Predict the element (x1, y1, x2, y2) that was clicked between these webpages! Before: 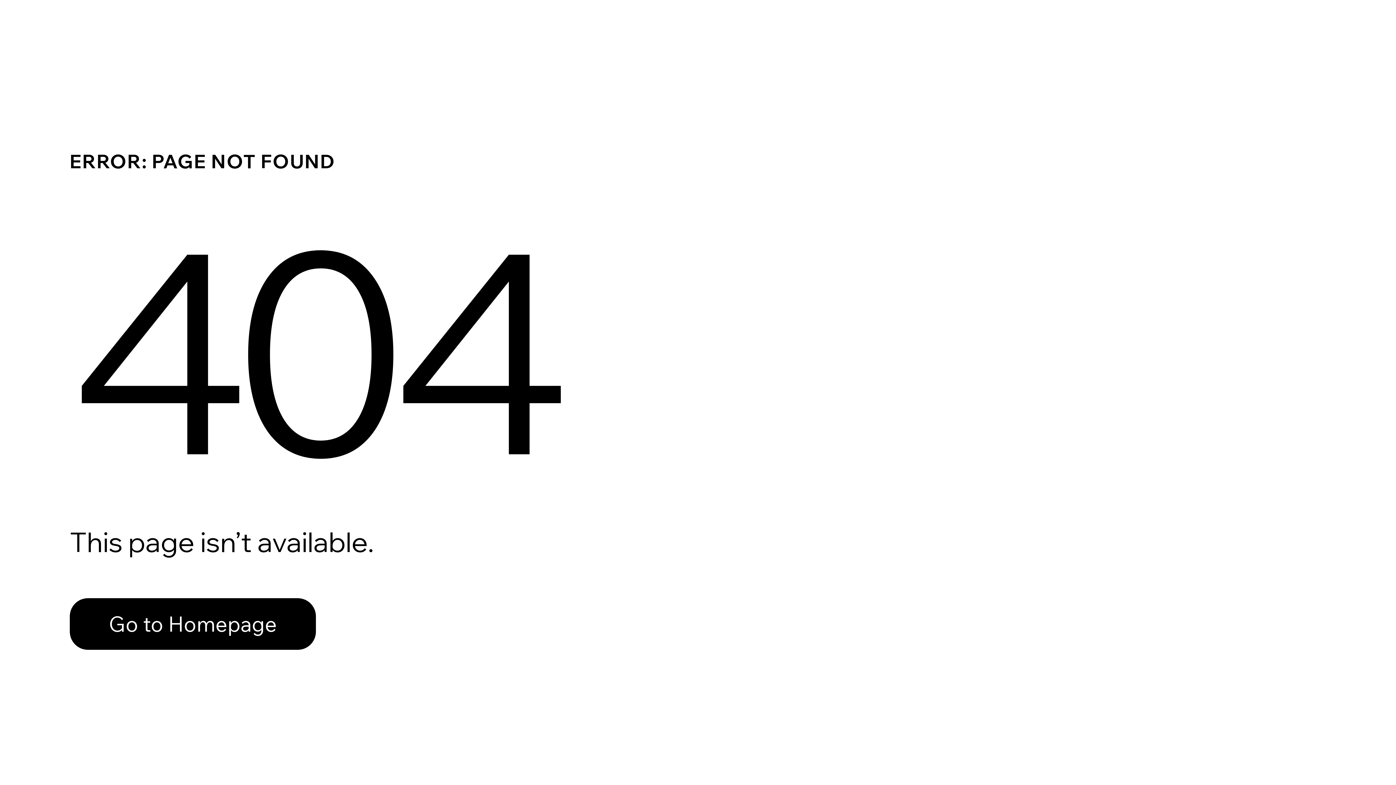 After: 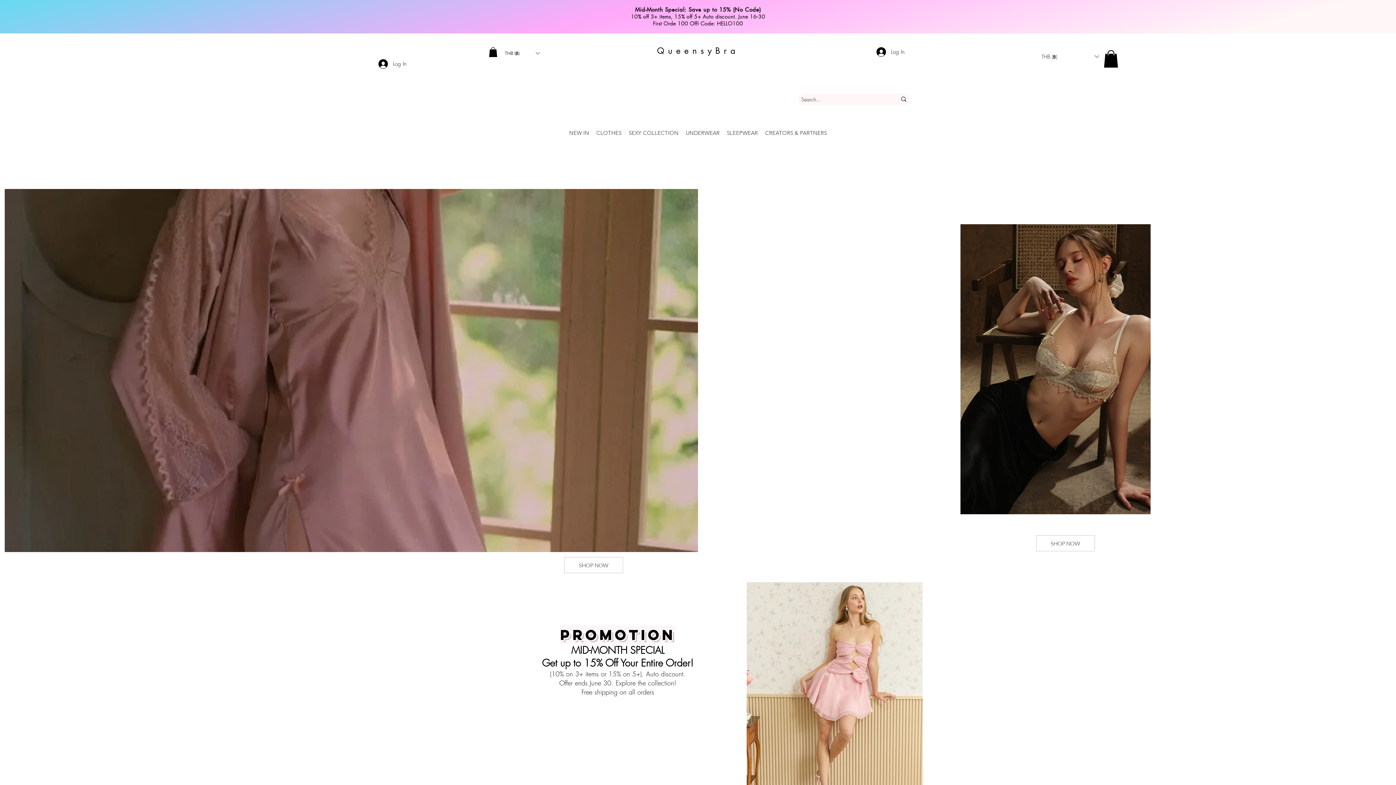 Action: bbox: (69, 598, 316, 650) label: Go to Homepage